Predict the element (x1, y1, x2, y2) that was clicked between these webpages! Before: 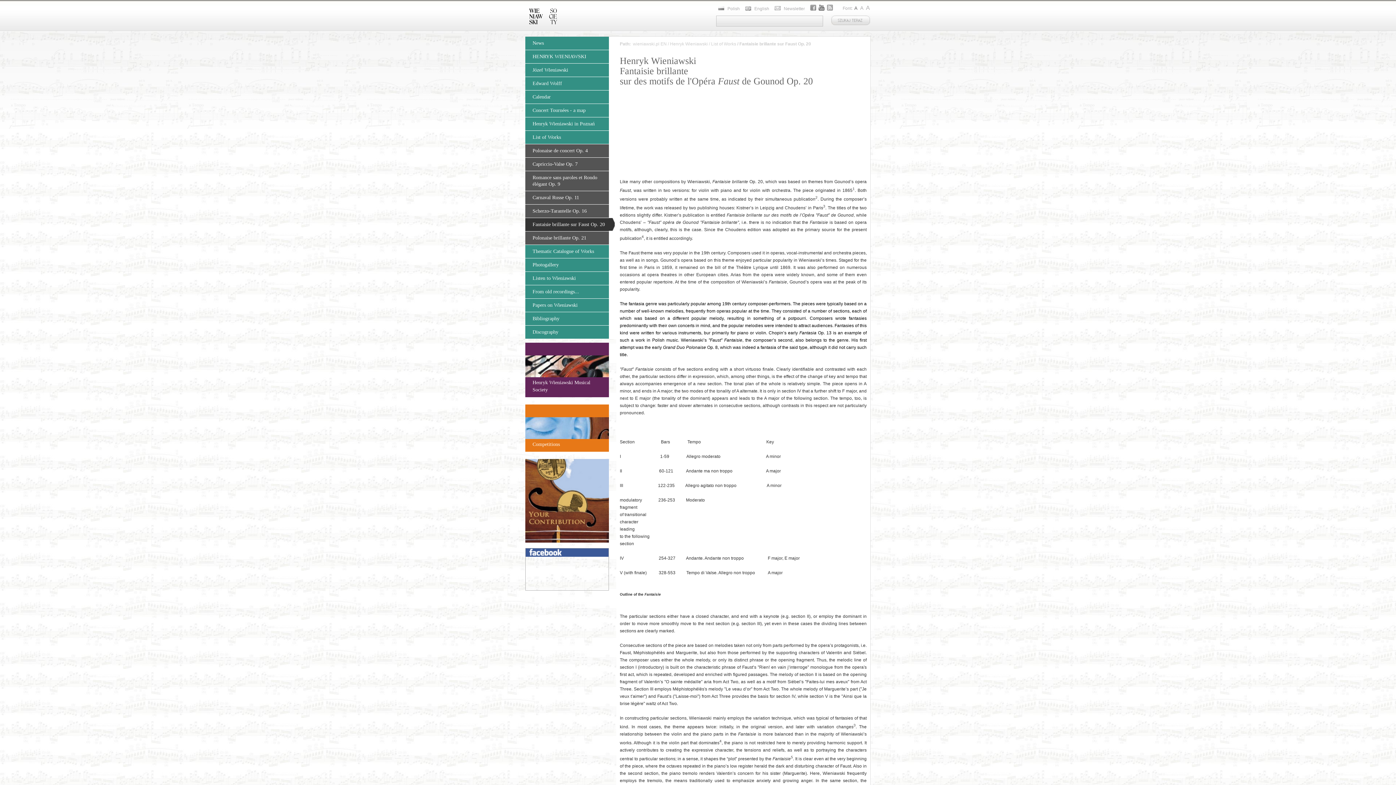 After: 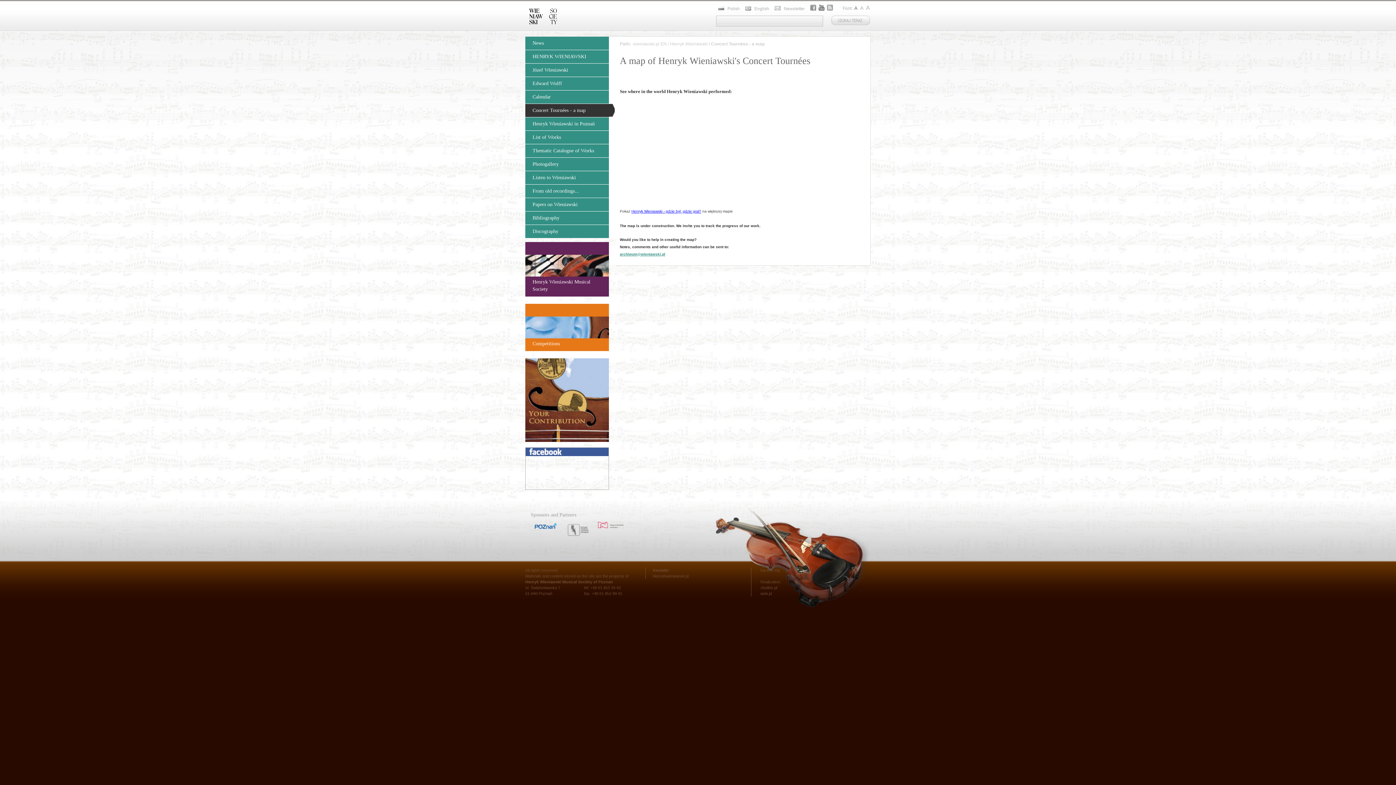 Action: bbox: (525, 104, 609, 117) label: Concert Tournées - a map